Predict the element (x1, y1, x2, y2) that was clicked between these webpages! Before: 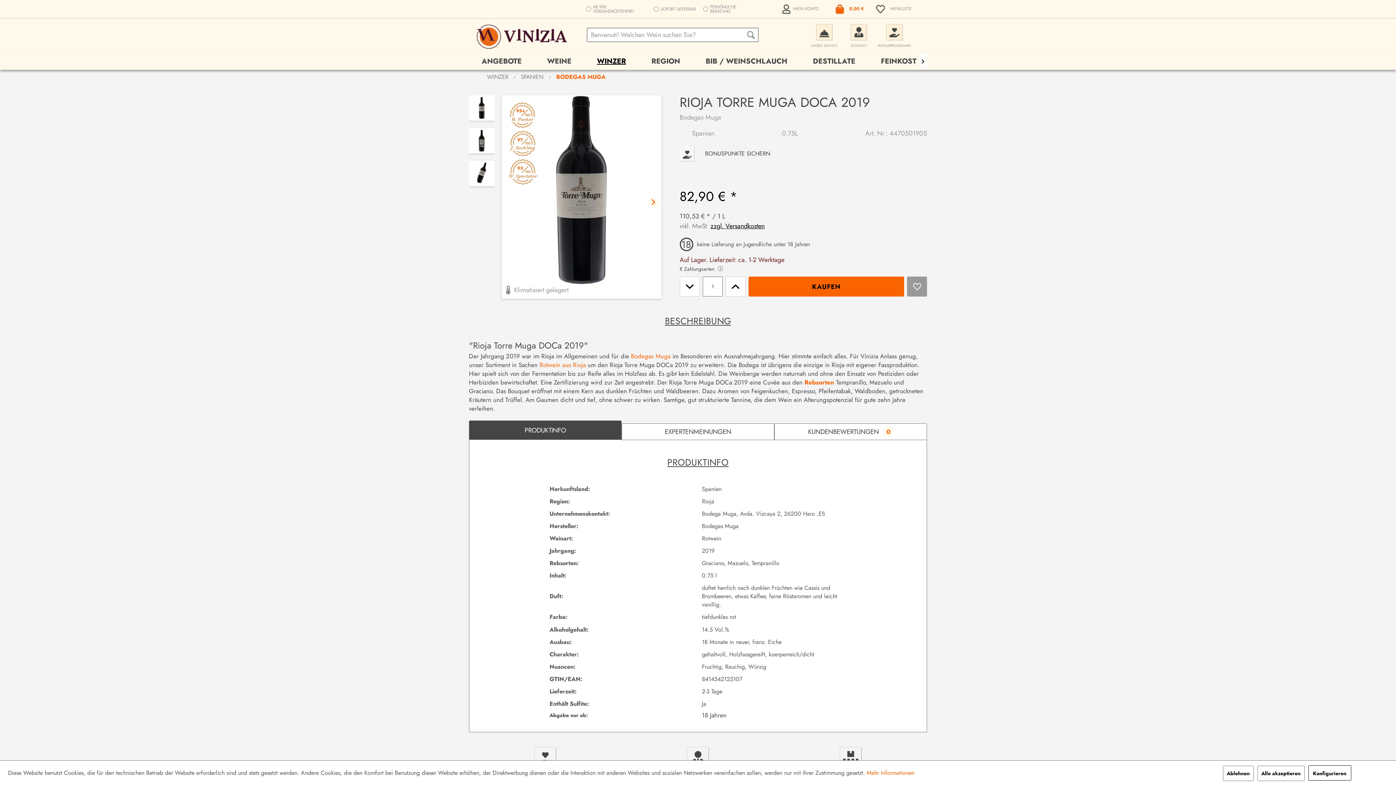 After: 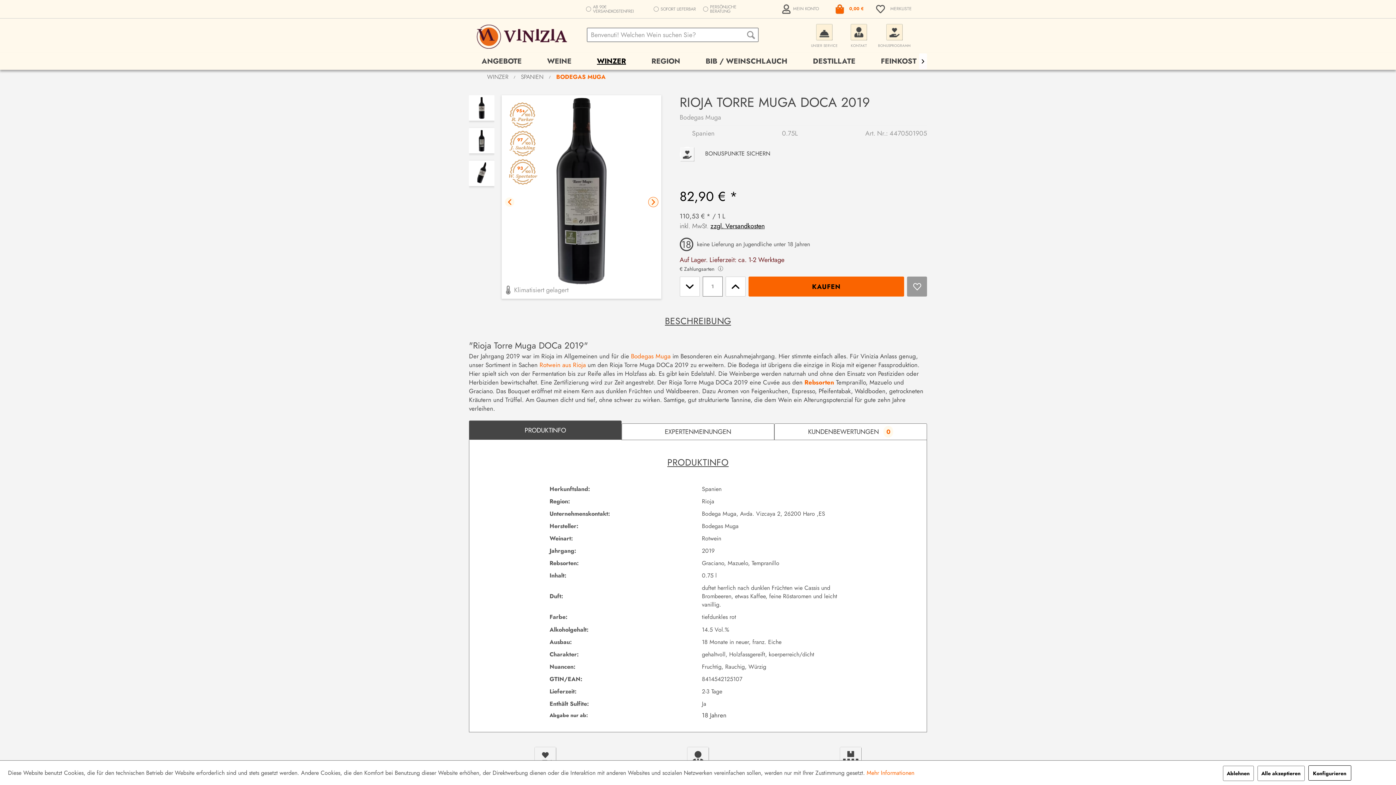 Action: bbox: (648, 197, 658, 207)